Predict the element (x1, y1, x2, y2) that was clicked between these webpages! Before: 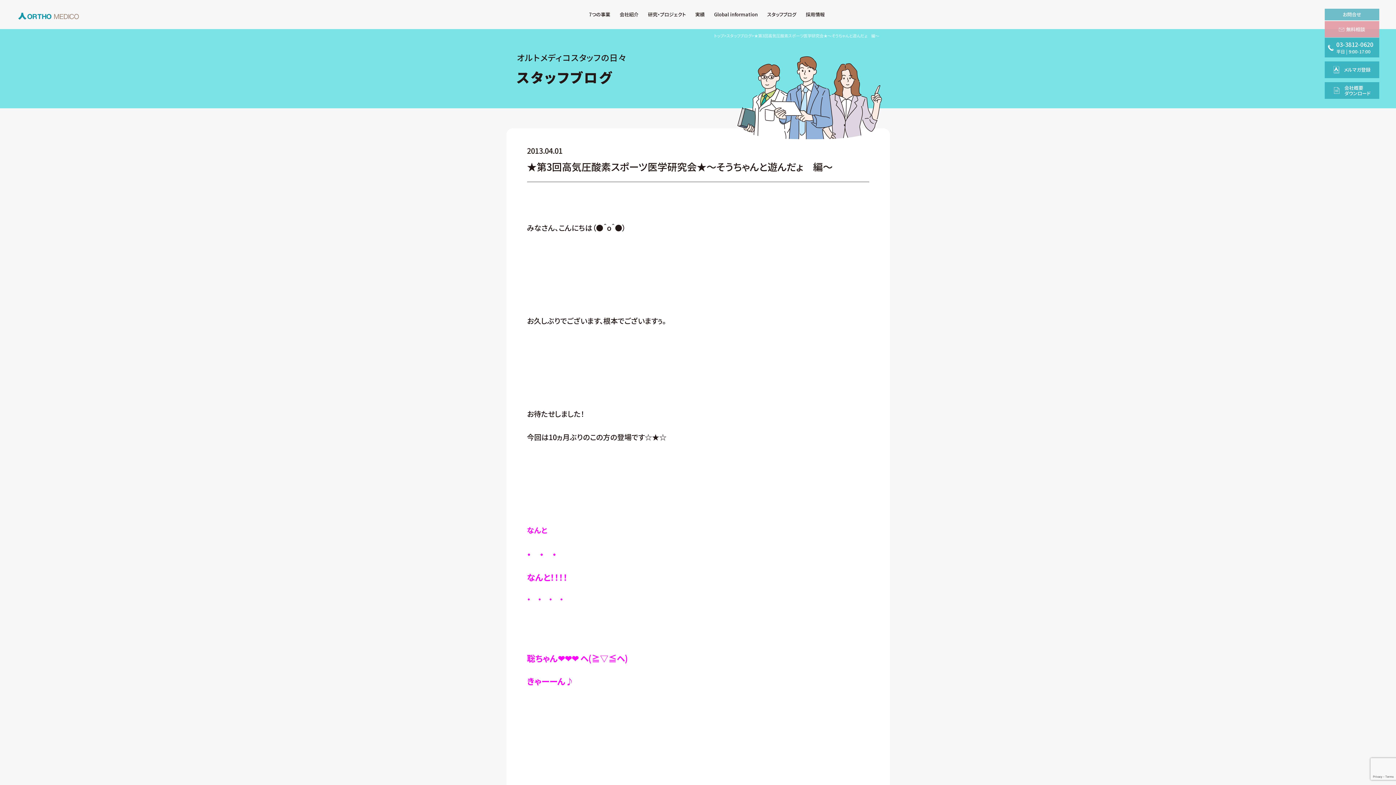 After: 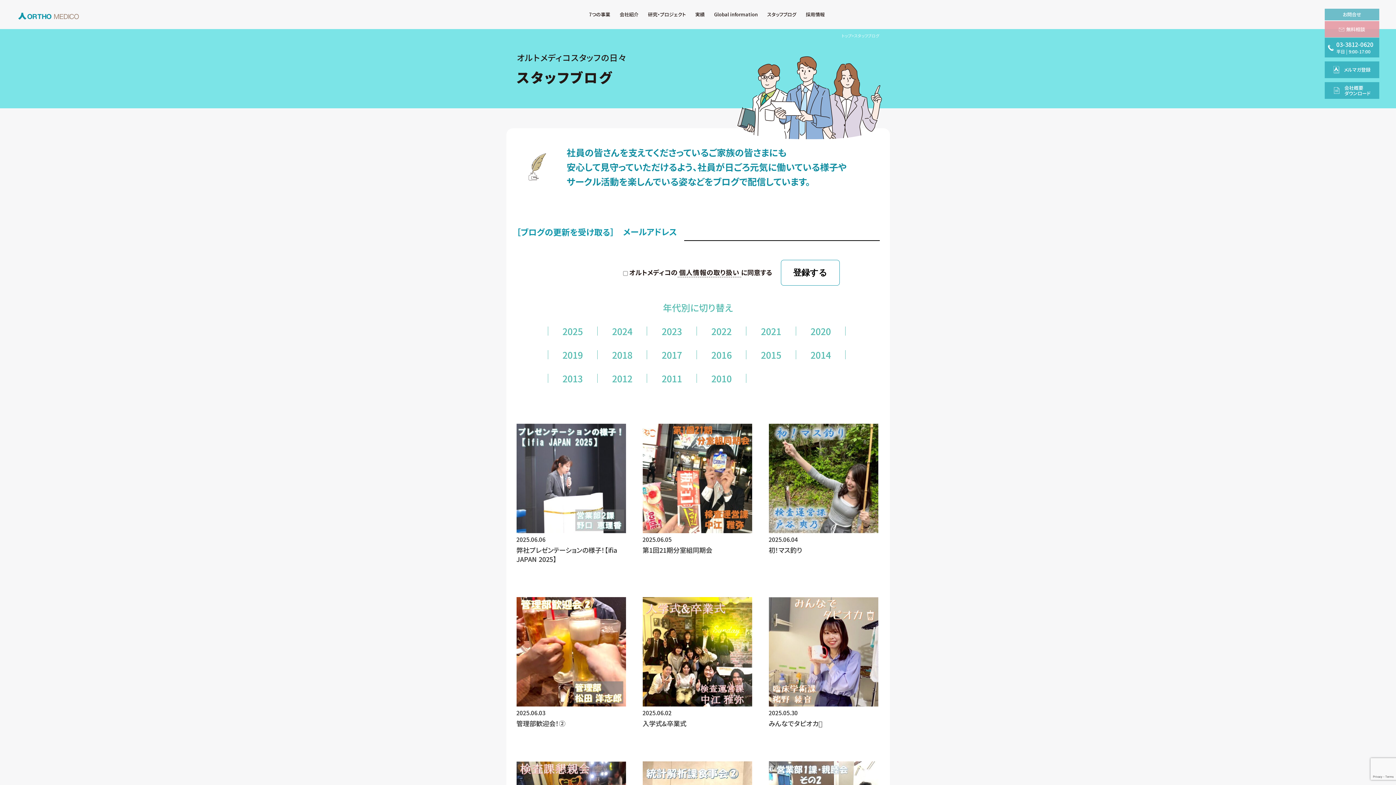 Action: label: スタッフブログ bbox: (726, 32, 751, 38)